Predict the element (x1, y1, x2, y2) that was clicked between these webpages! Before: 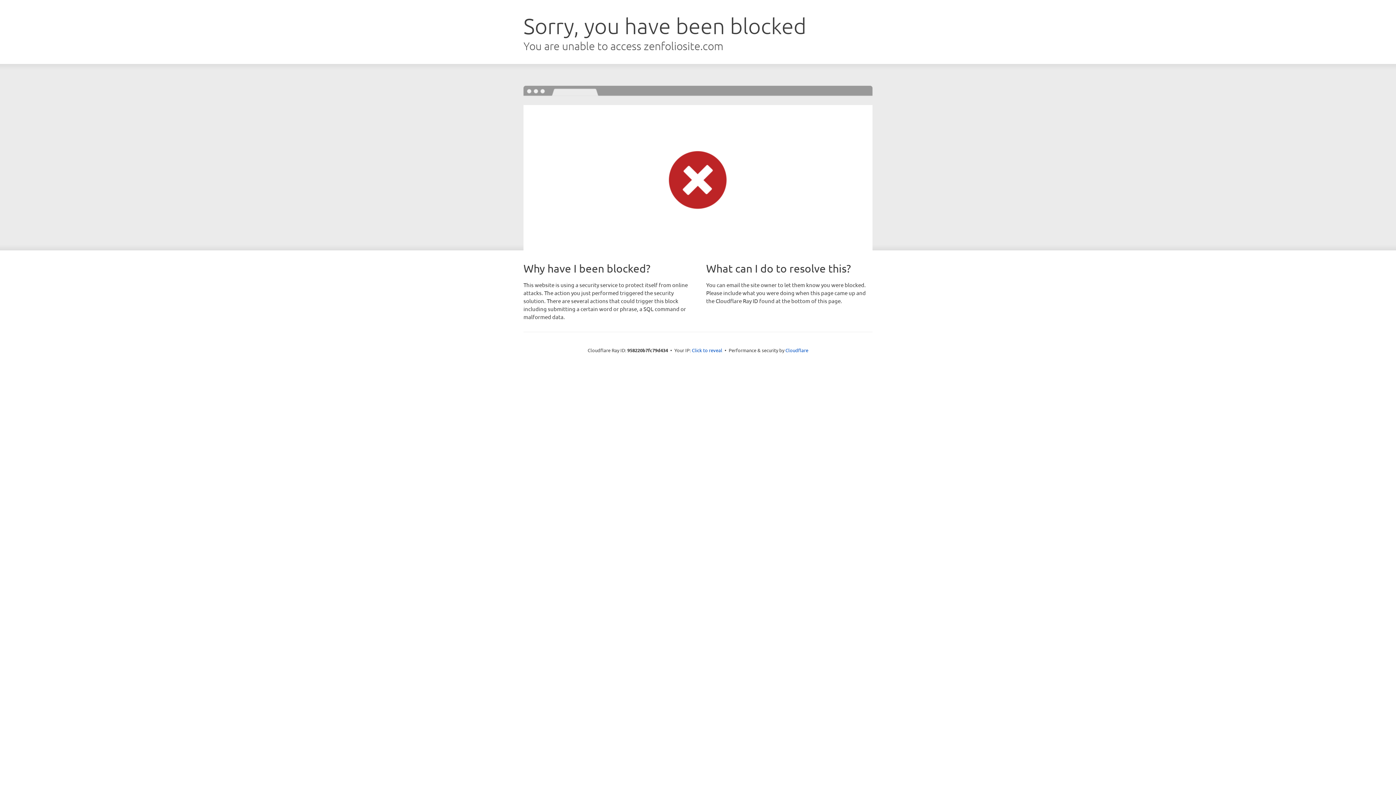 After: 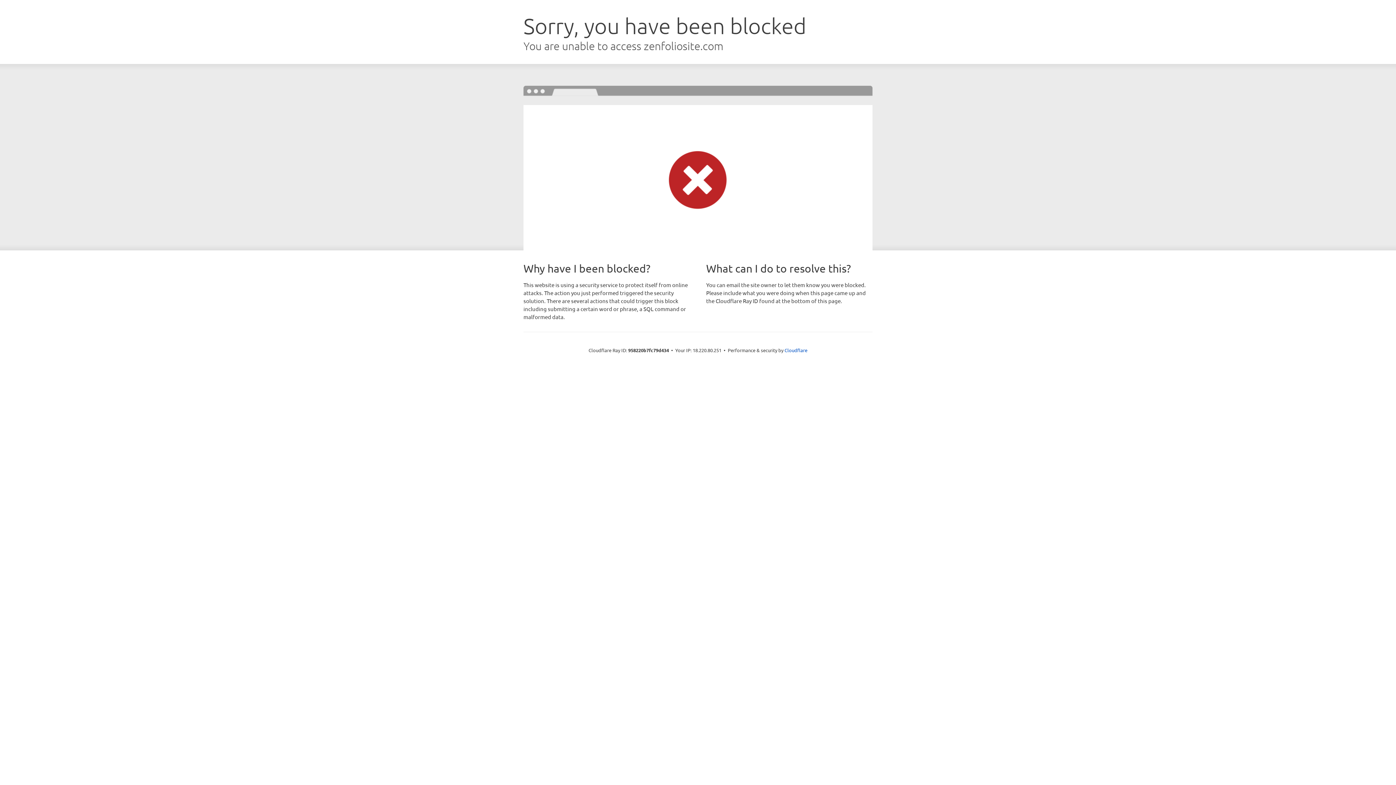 Action: bbox: (692, 346, 722, 353) label: Click to reveal